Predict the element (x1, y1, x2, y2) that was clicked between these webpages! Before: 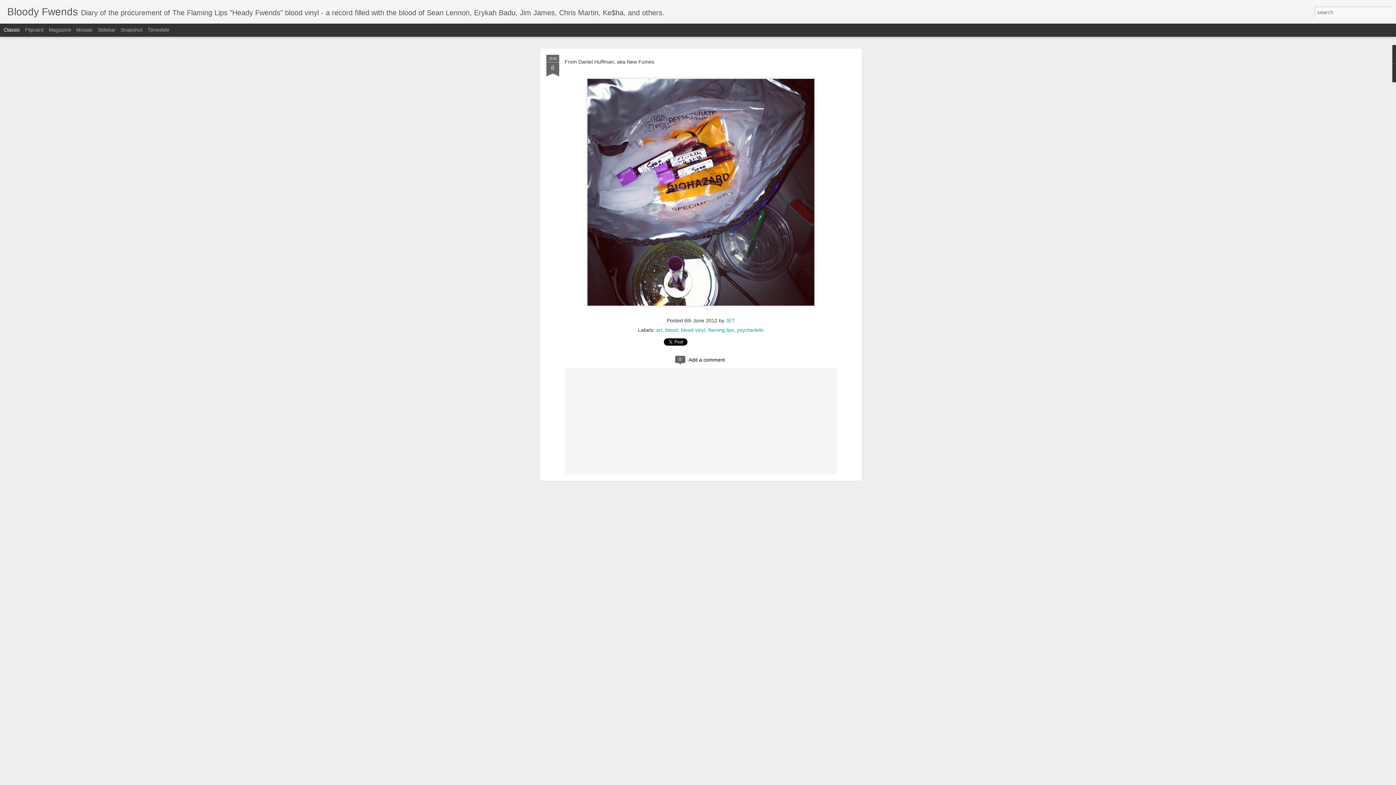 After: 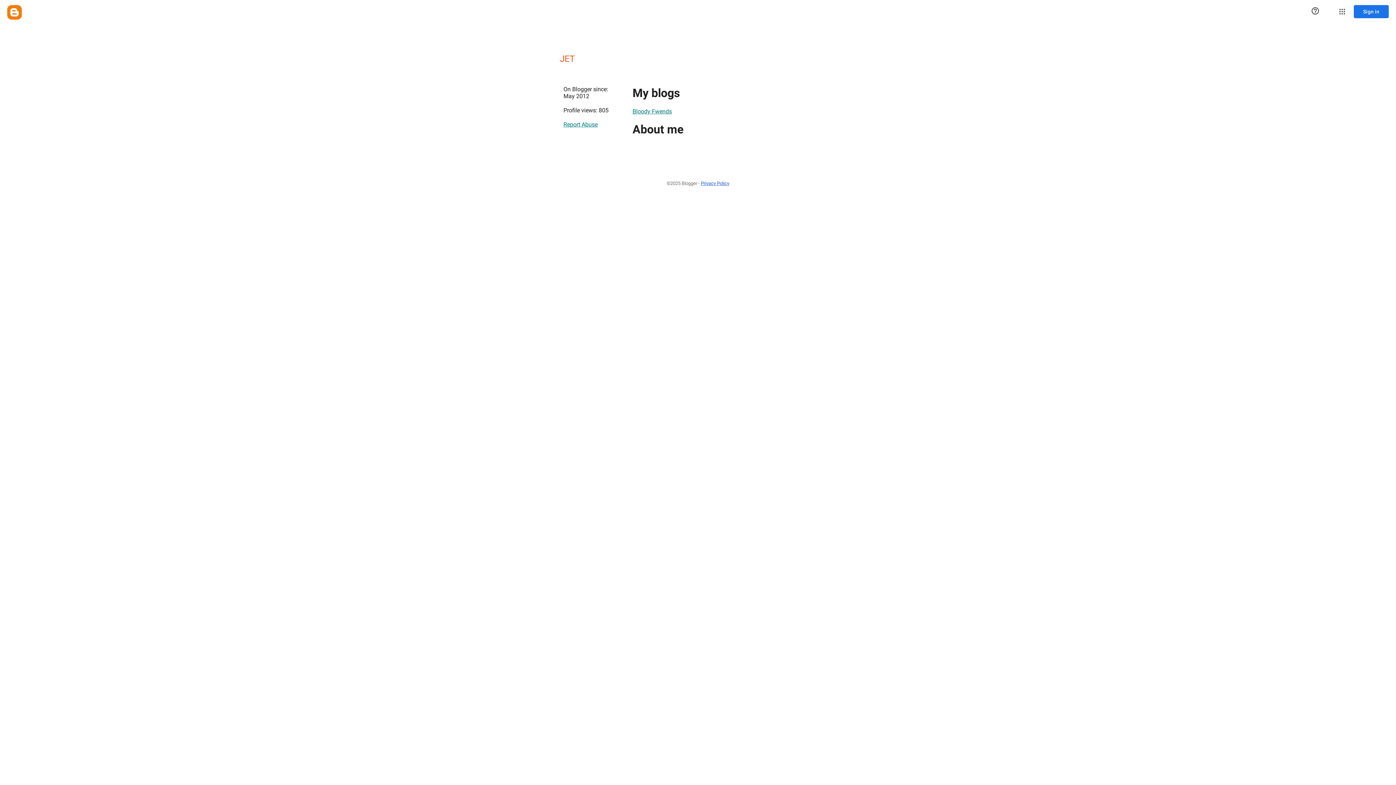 Action: label: JET bbox: (726, 317, 735, 323)